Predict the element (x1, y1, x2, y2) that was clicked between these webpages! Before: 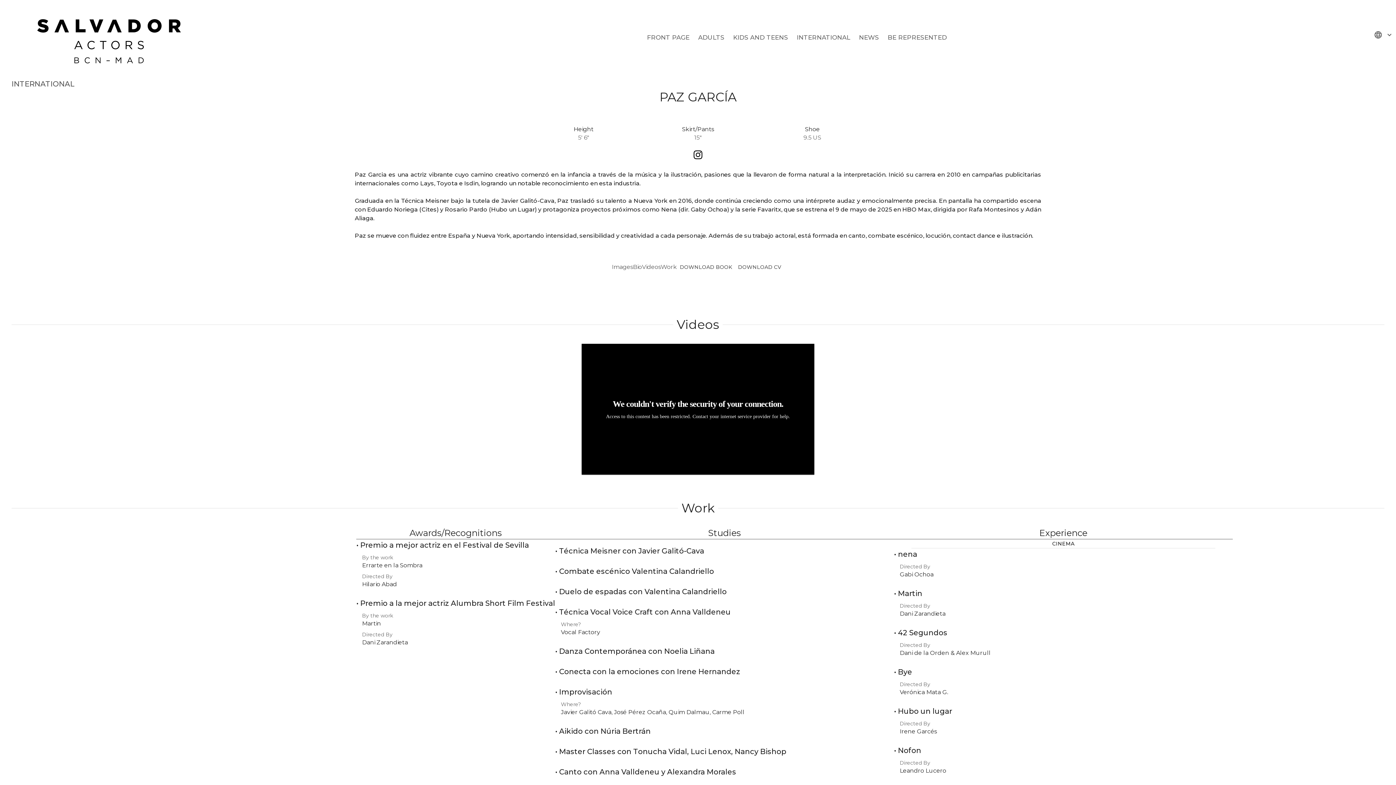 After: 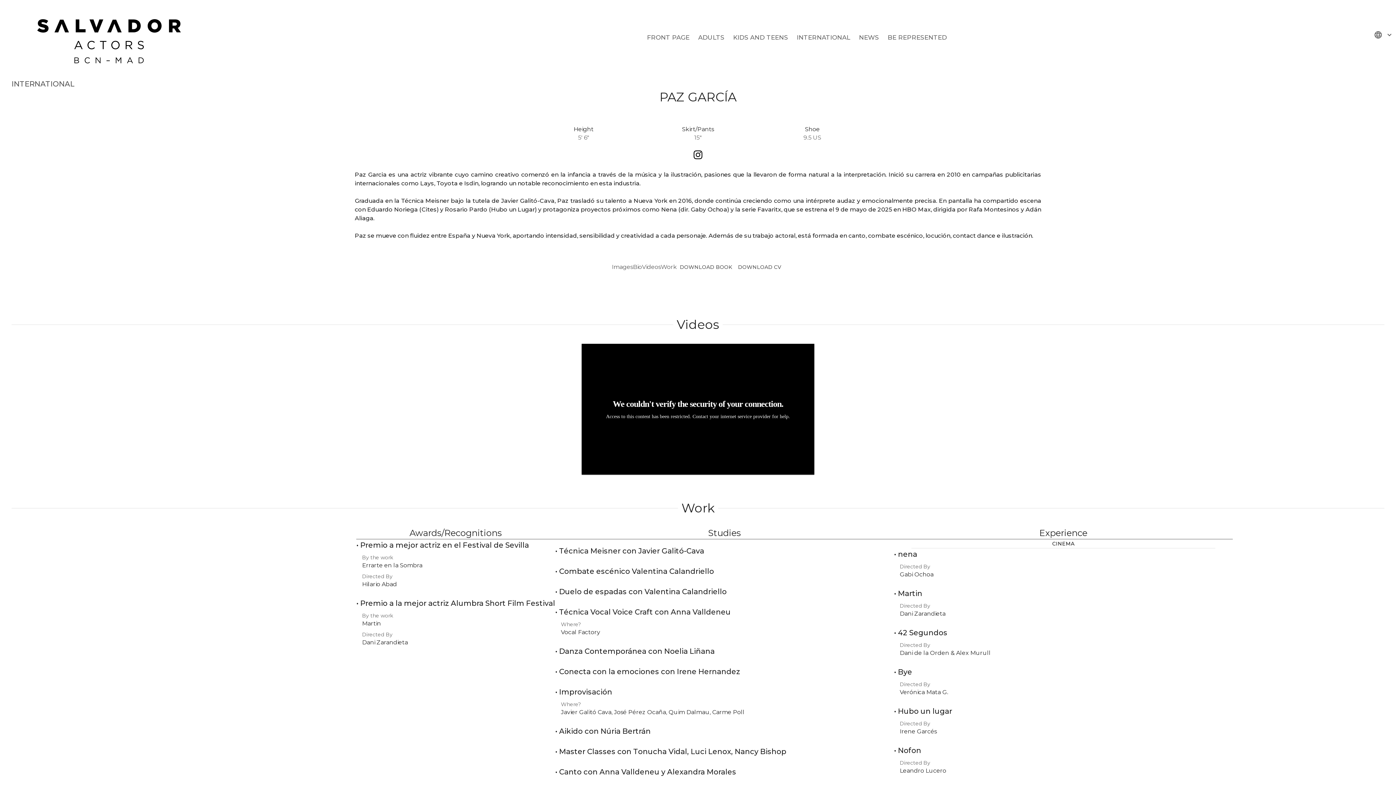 Action: bbox: (693, 150, 702, 161)